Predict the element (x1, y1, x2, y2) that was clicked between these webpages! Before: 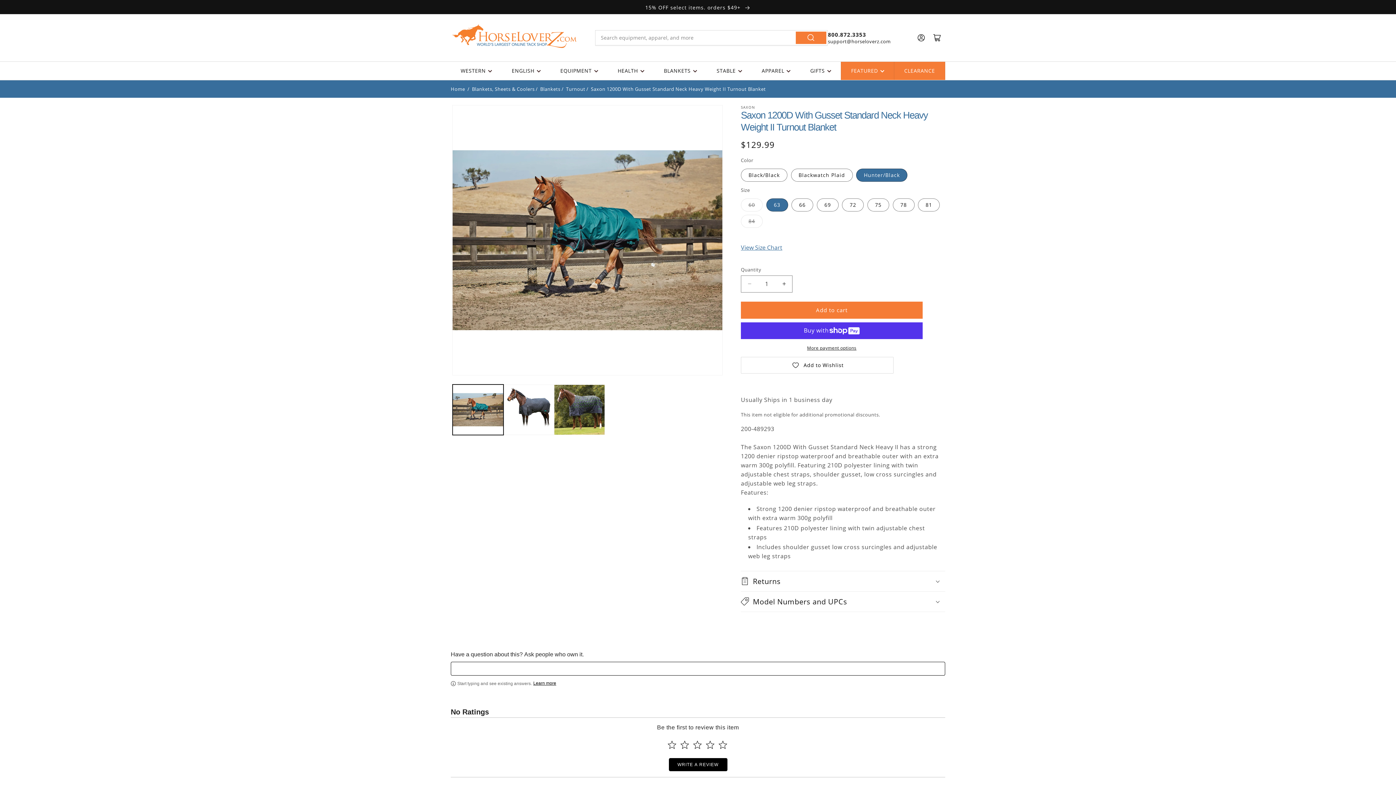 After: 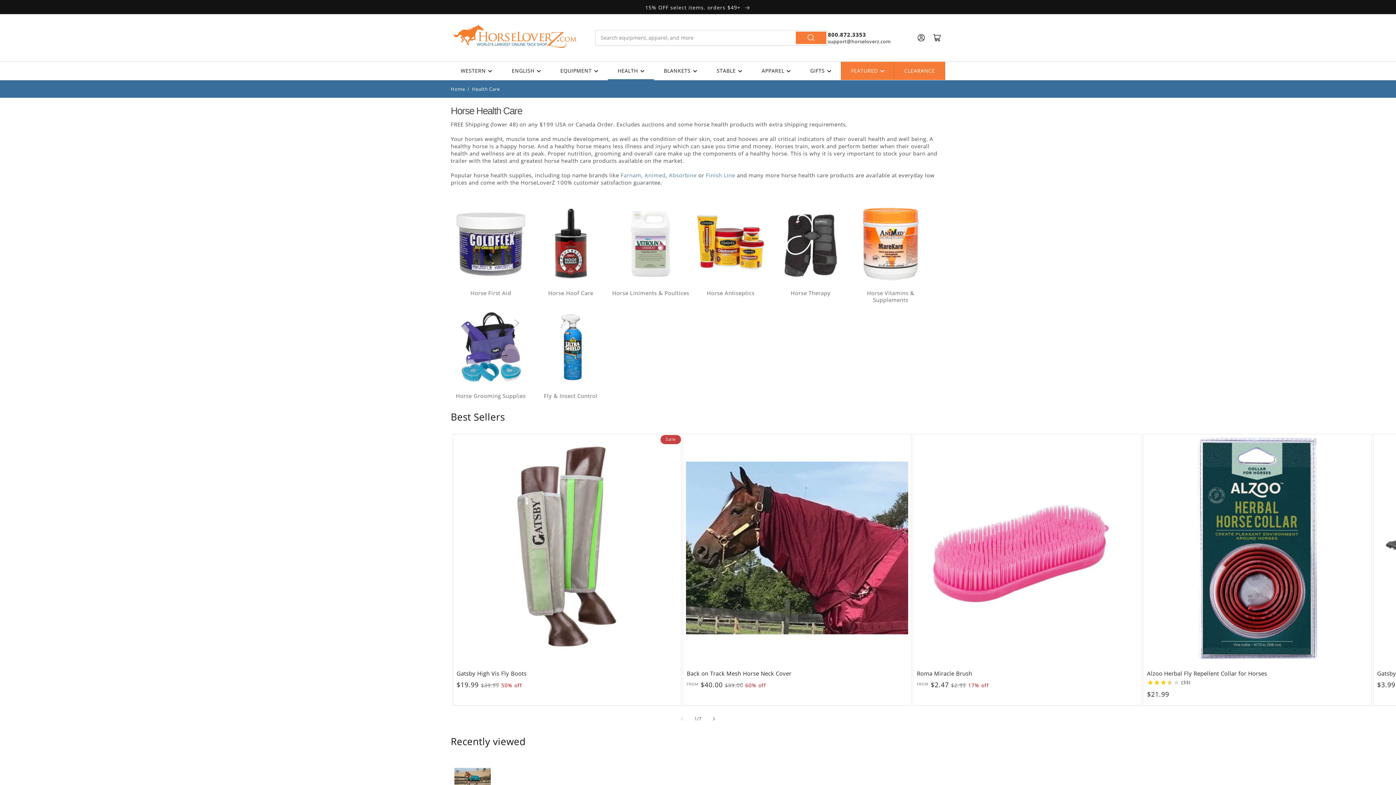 Action: label: HEALTH bbox: (607, 61, 654, 79)